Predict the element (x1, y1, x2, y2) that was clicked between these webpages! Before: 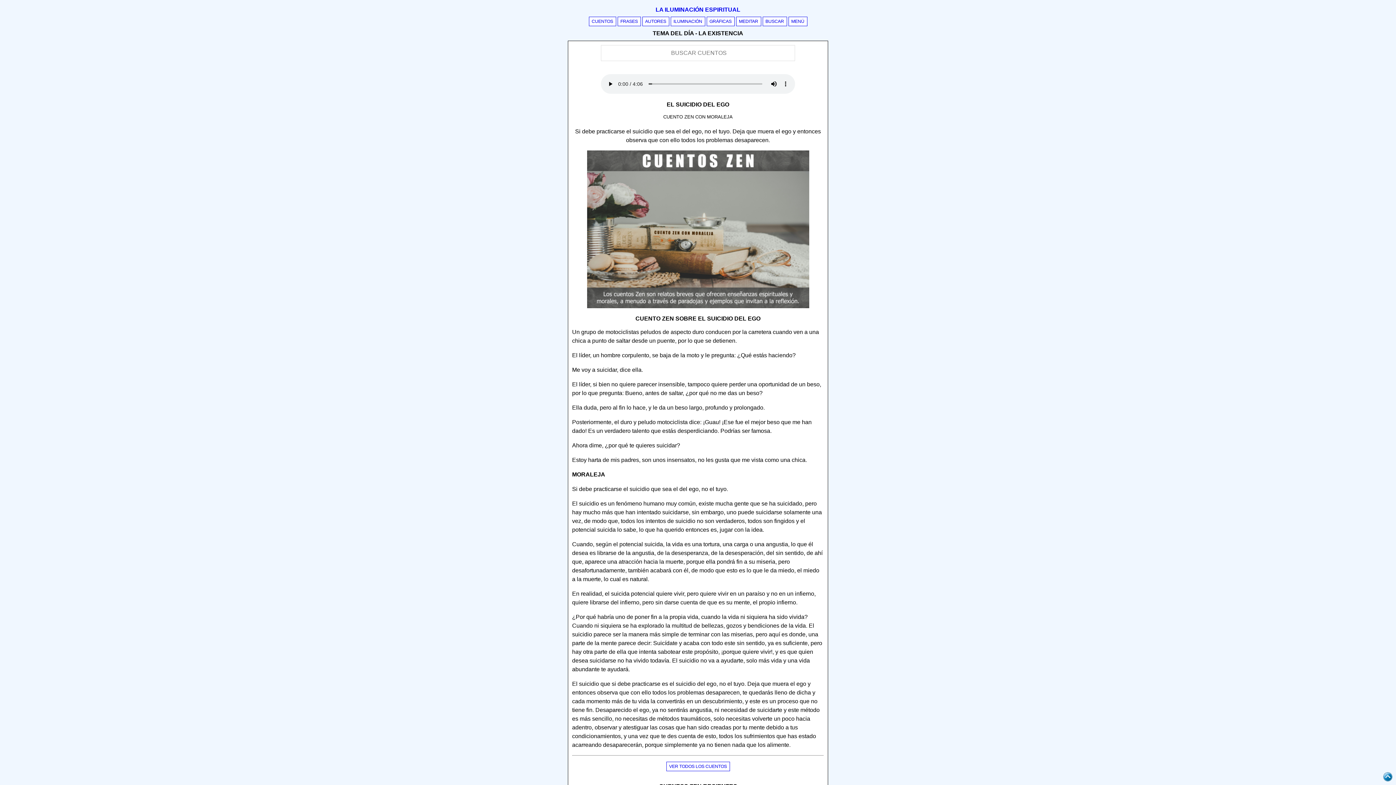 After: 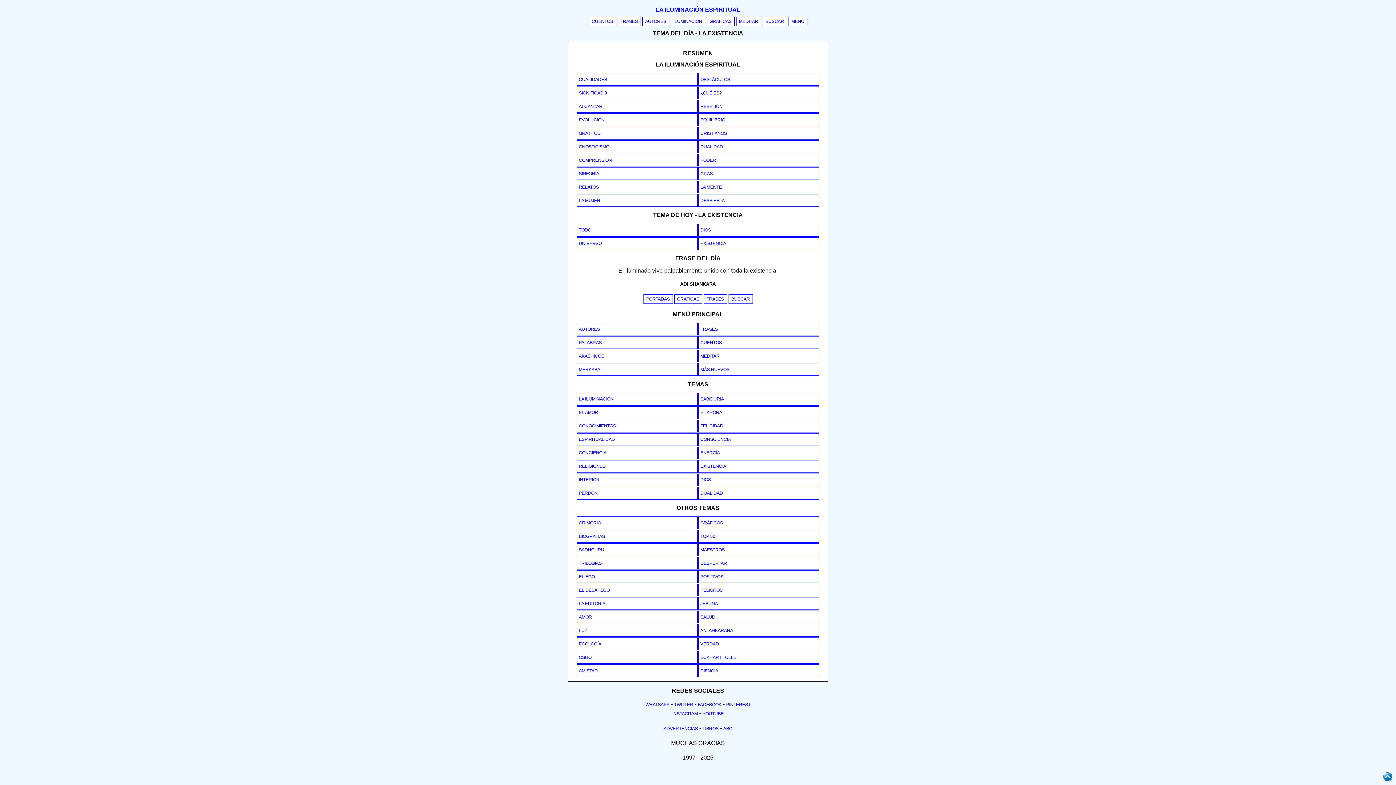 Action: label: MENÚ bbox: (788, 16, 807, 26)